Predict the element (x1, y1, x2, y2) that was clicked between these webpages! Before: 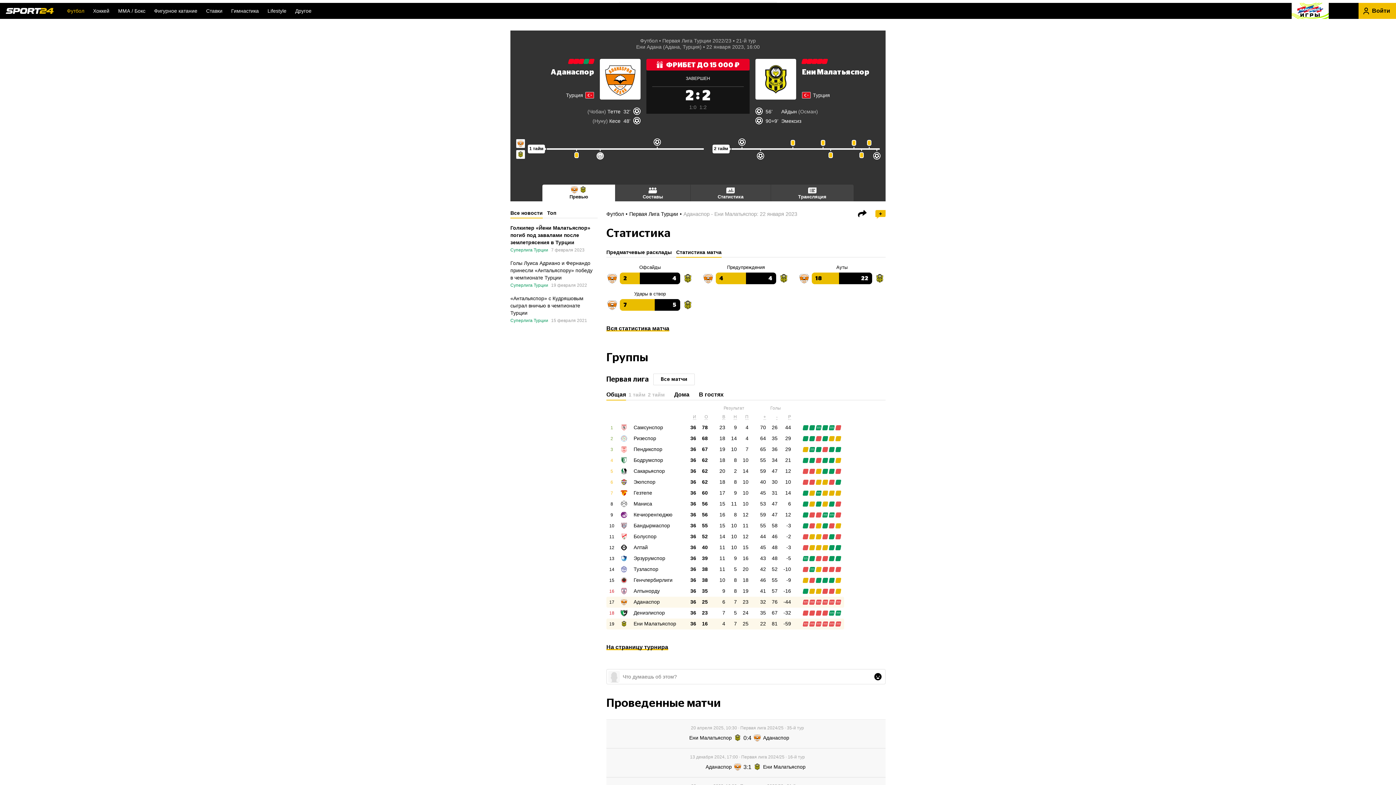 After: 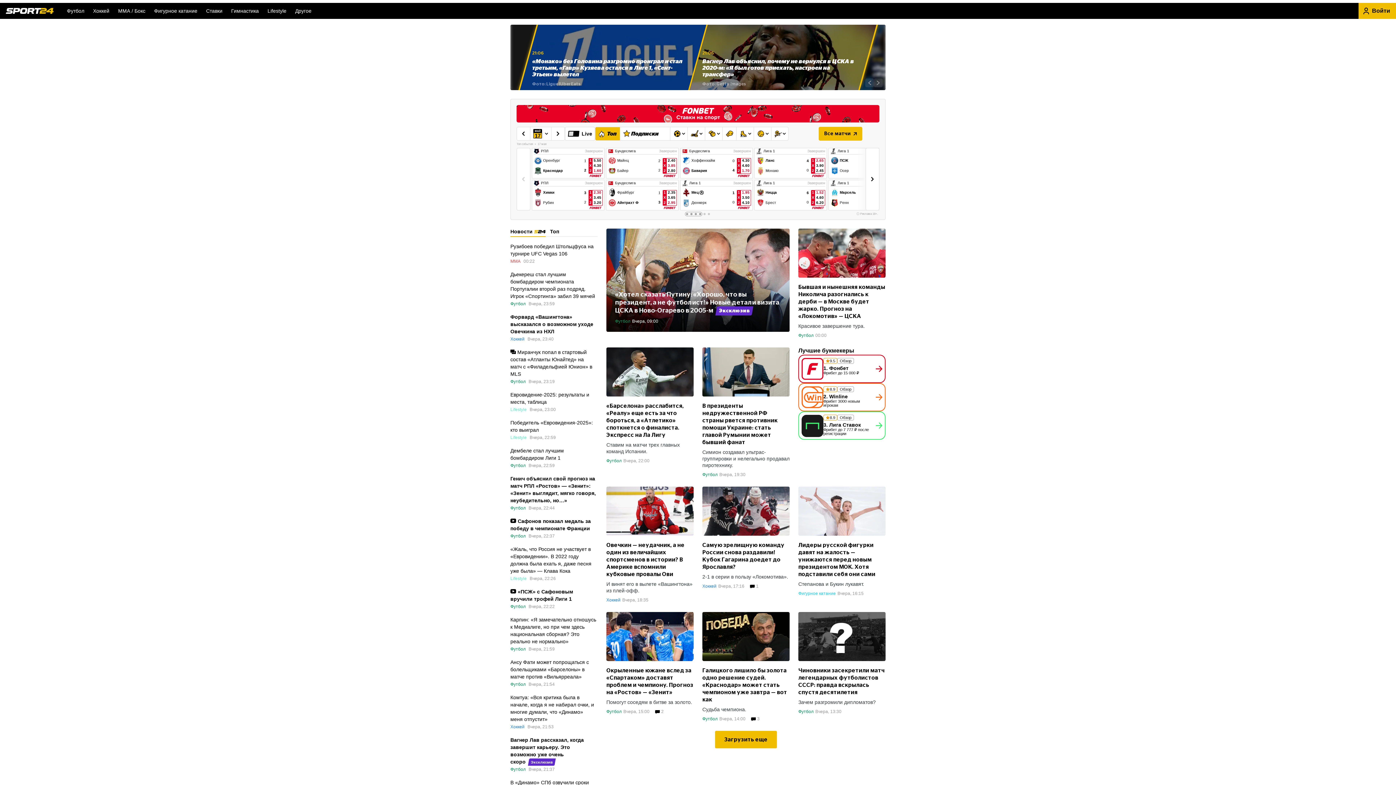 Action: bbox: (5, 8, 53, 13)